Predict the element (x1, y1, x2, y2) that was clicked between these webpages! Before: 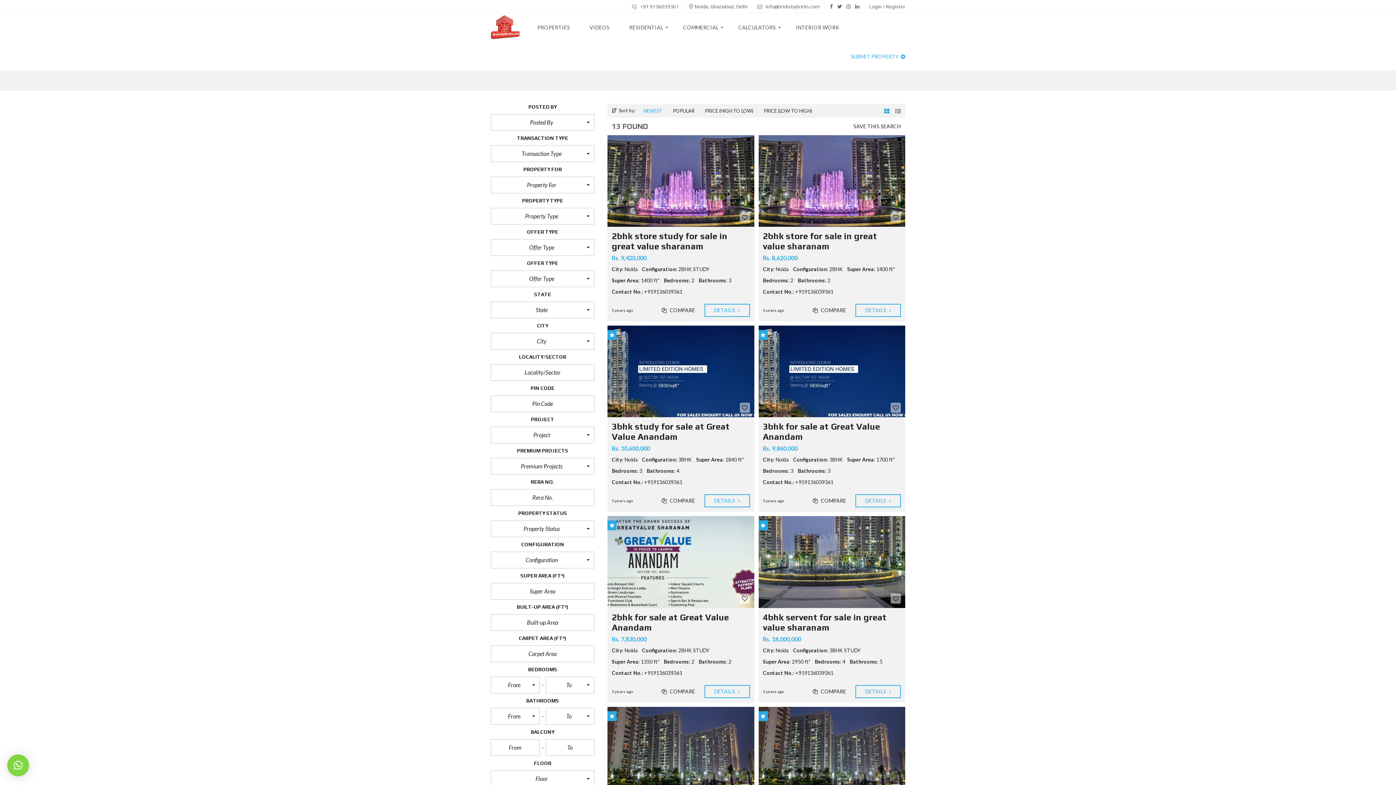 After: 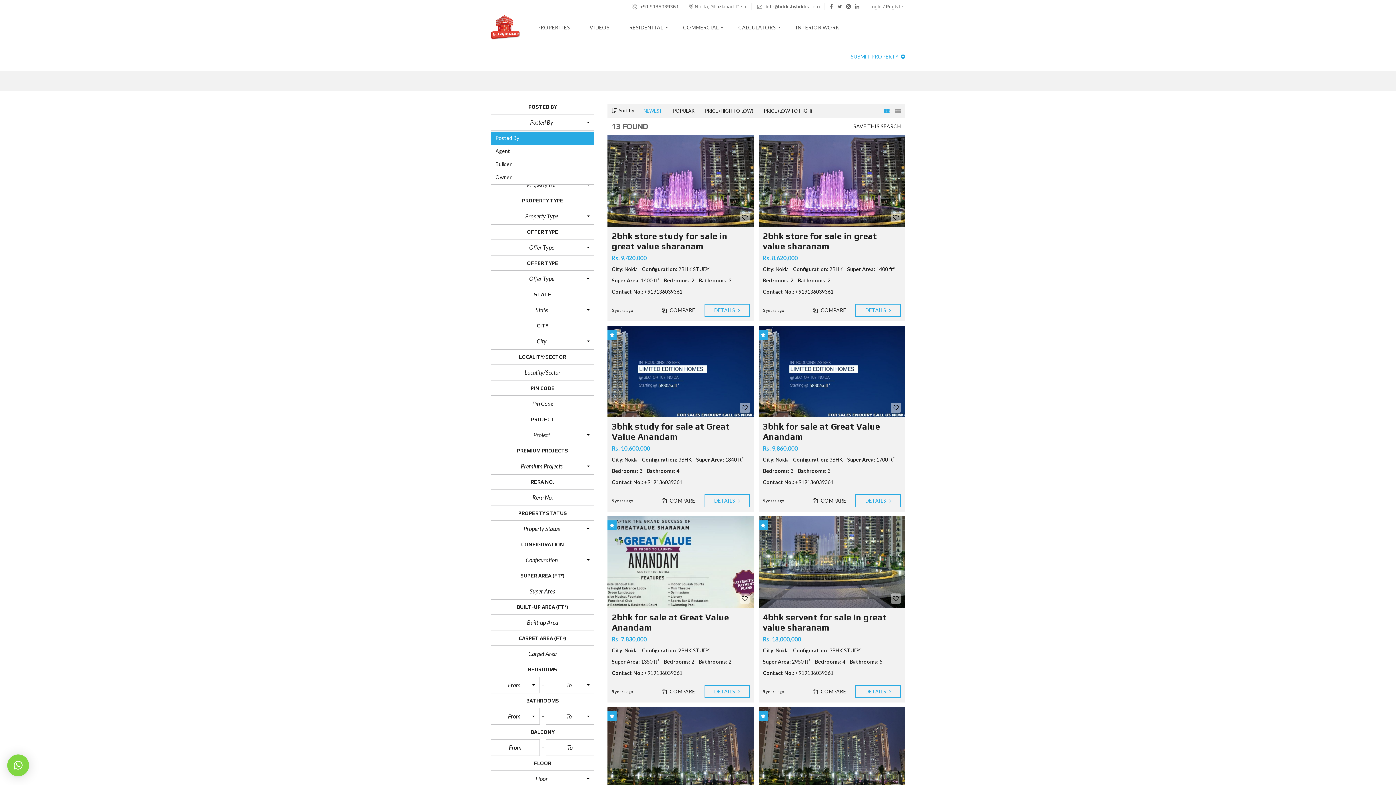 Action: bbox: (490, 114, 594, 130) label: Posted By
 